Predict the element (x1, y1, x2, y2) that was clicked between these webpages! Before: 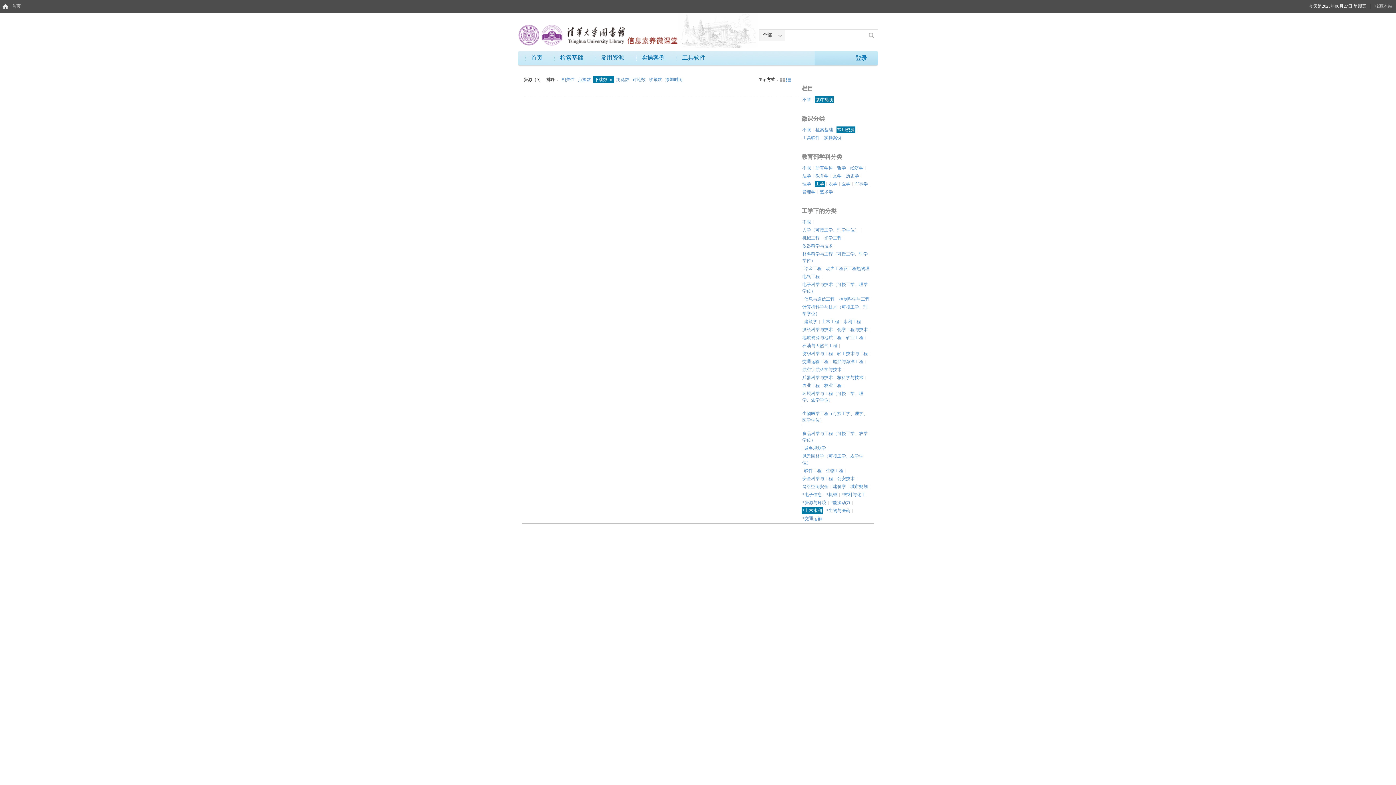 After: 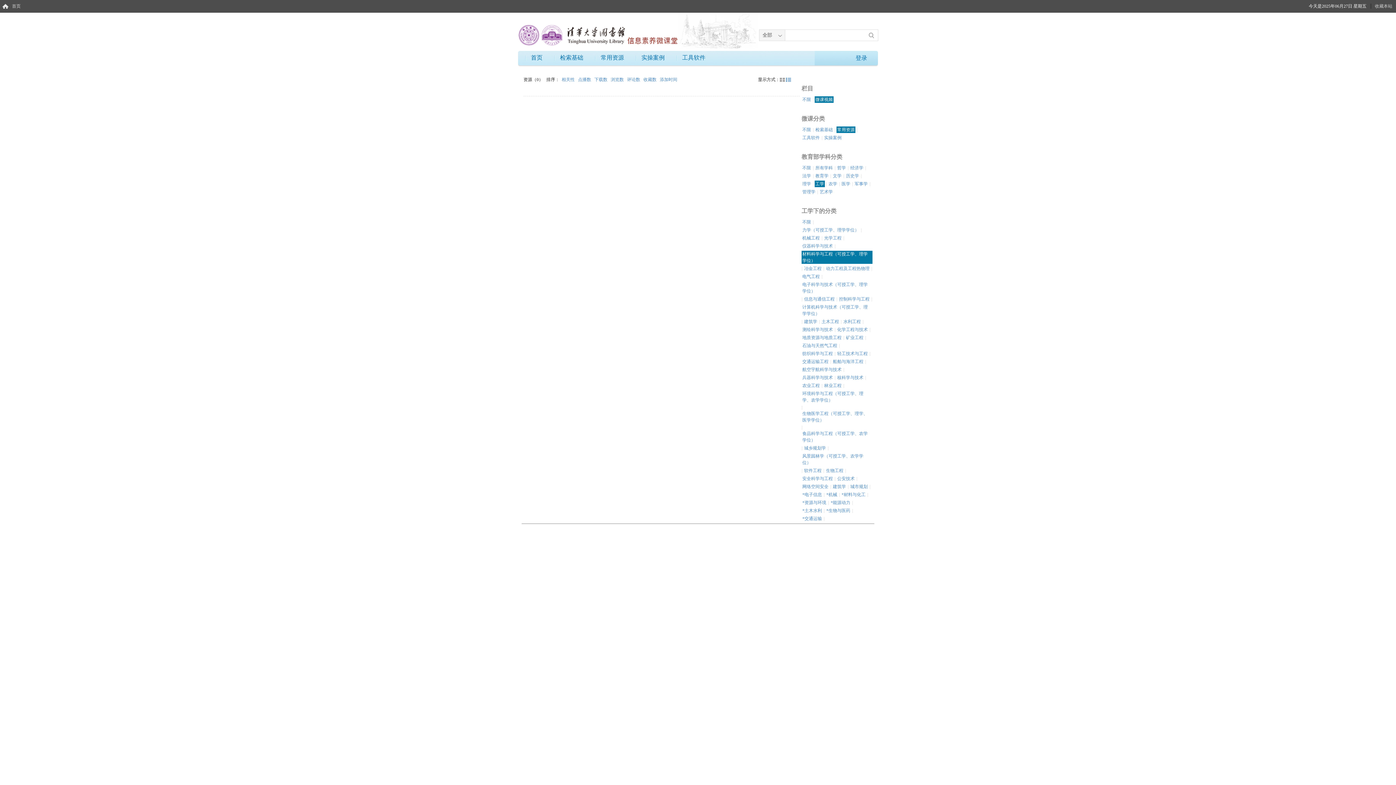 Action: label: 材料科学与工程（可授工学、理学学位） bbox: (801, 250, 872, 264)